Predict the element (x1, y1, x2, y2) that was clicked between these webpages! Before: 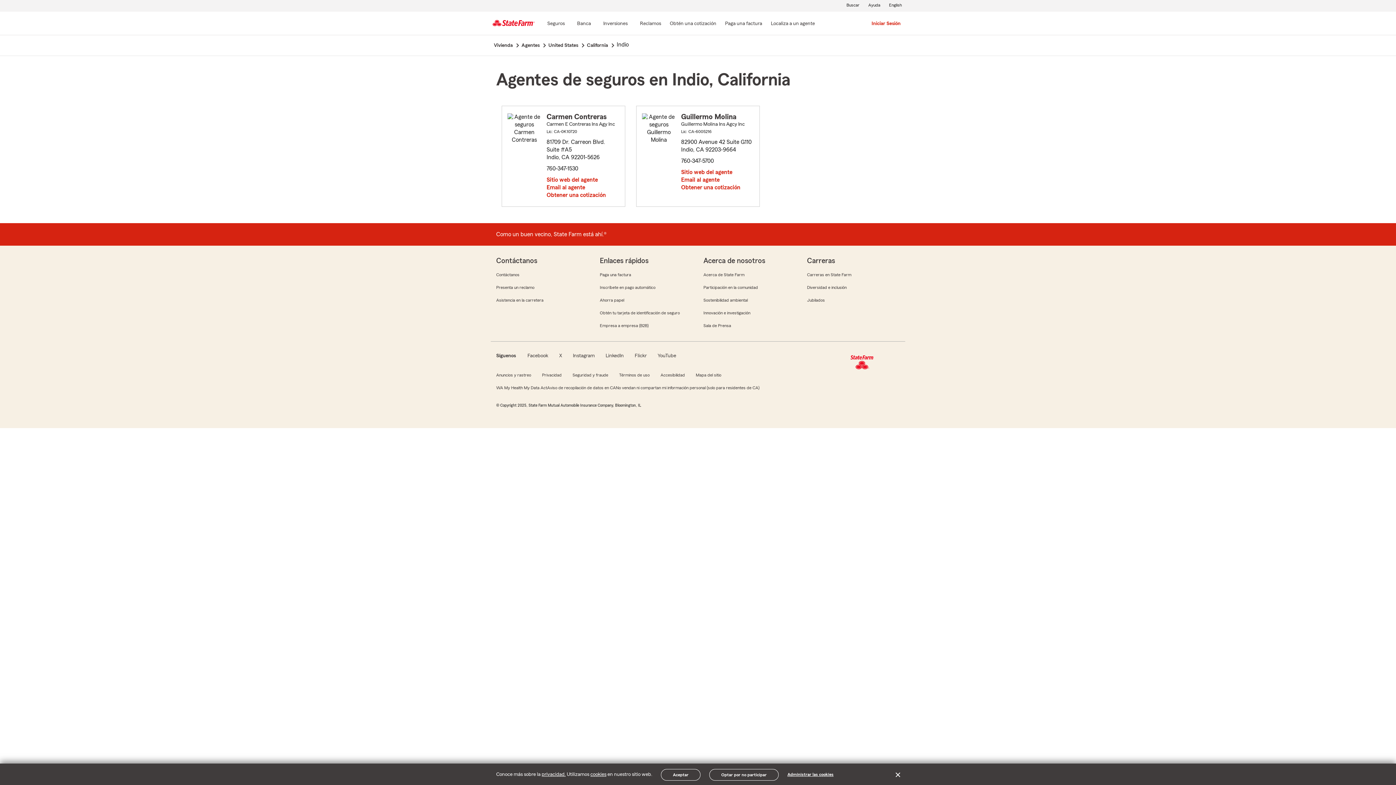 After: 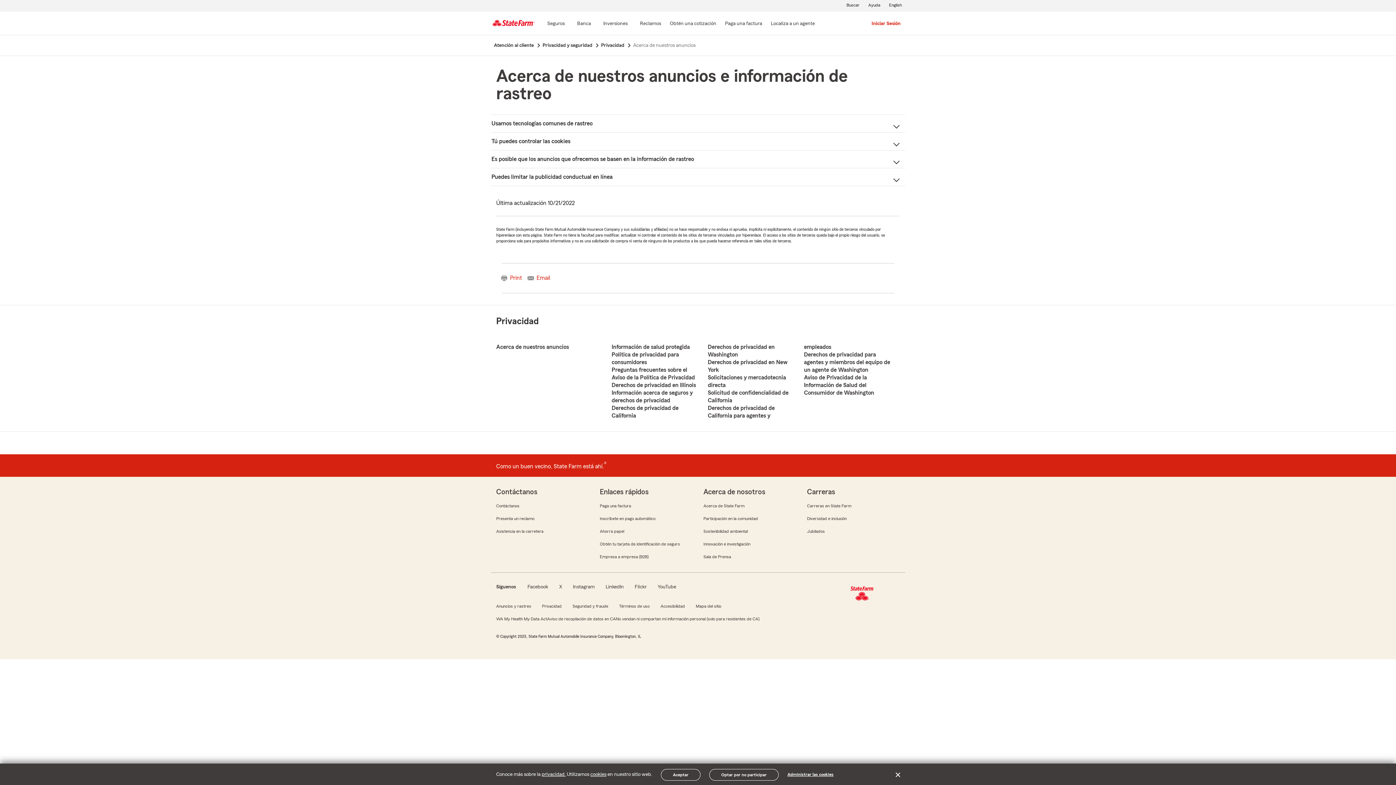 Action: bbox: (590, 772, 606, 777) label: cookies